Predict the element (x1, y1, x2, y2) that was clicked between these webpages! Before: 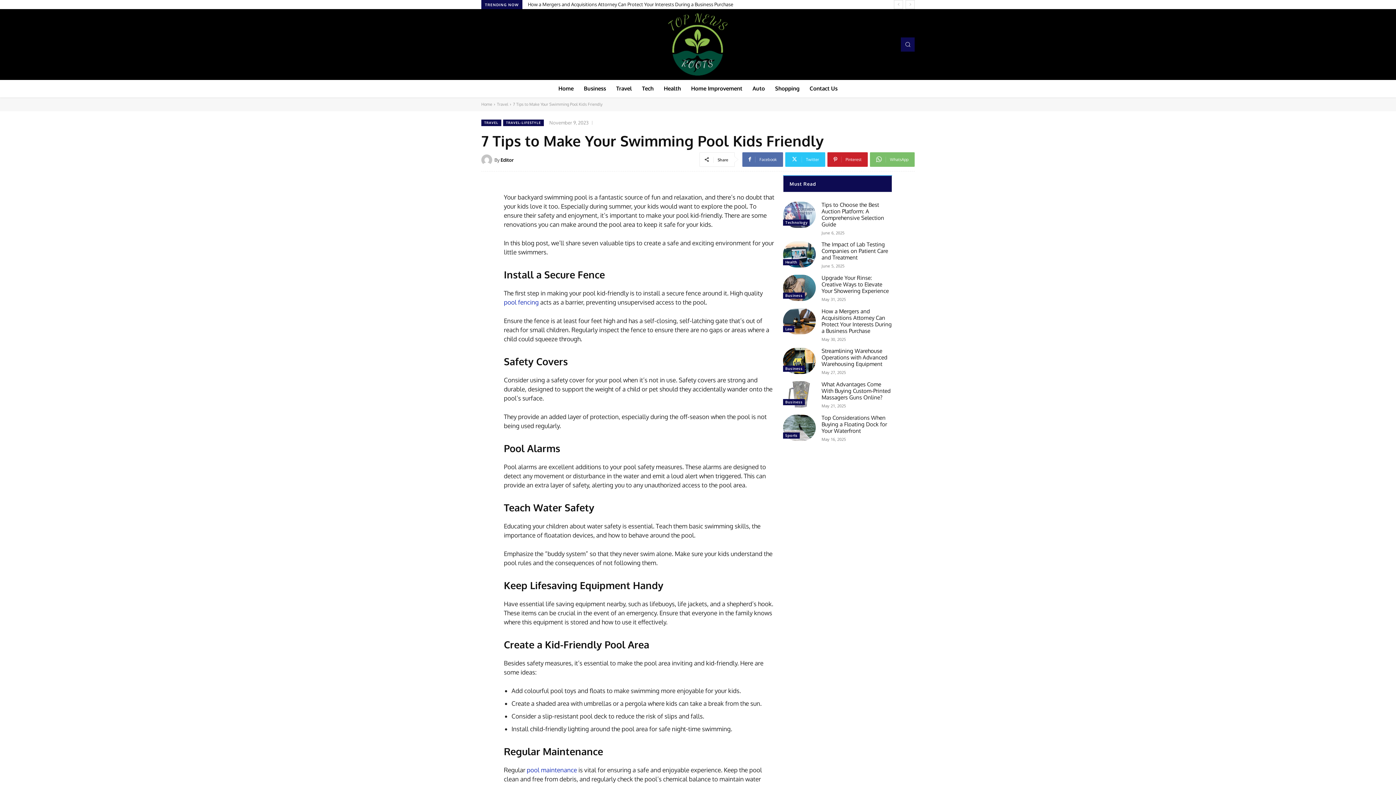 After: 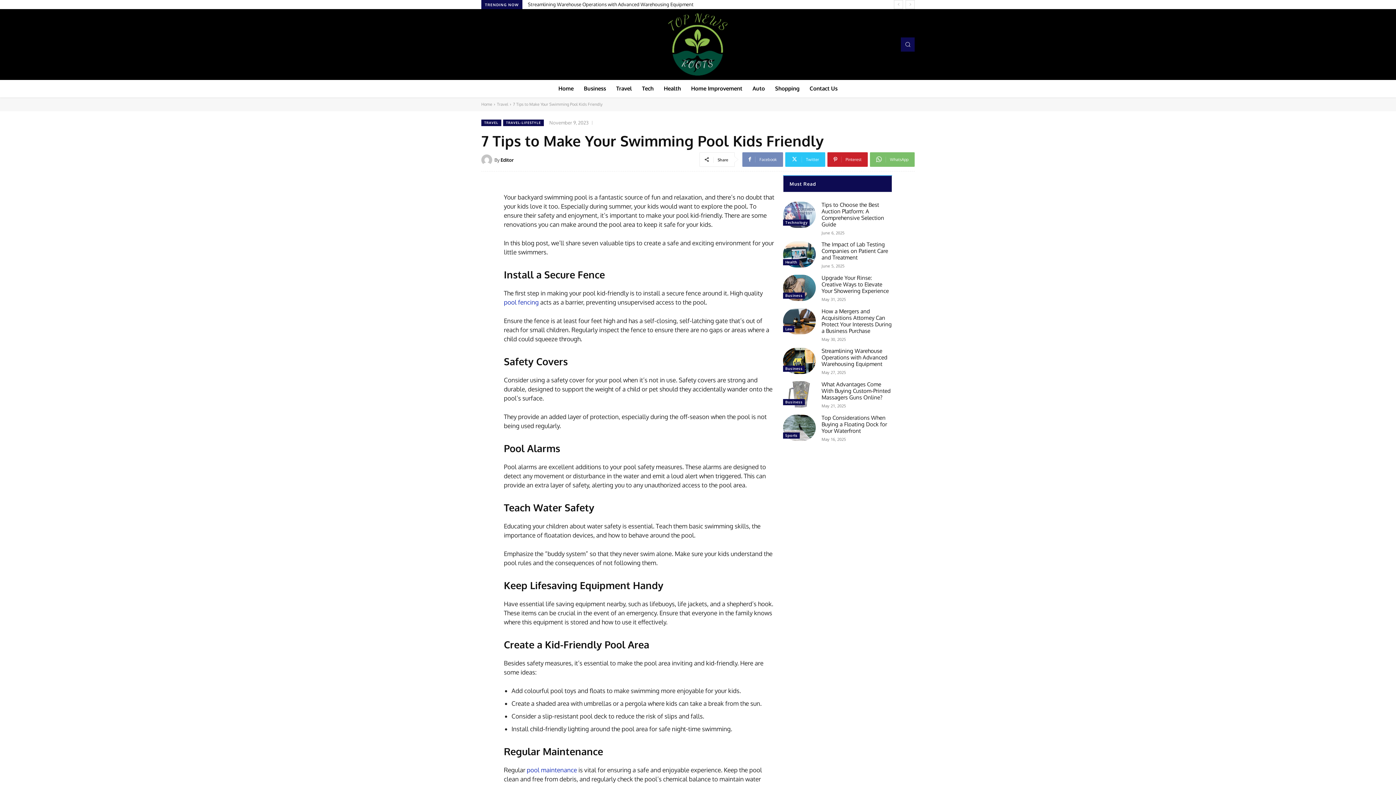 Action: bbox: (742, 152, 783, 166) label: Facebook